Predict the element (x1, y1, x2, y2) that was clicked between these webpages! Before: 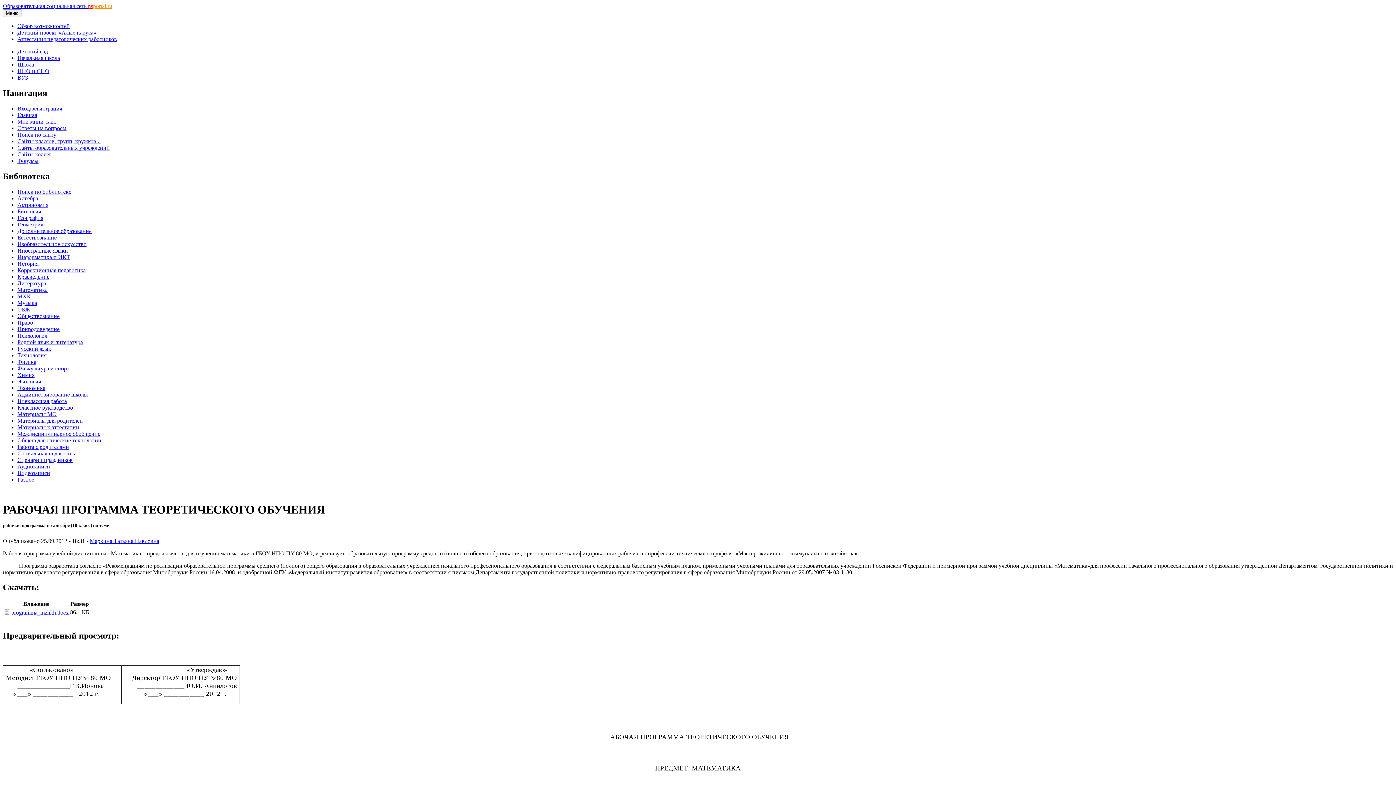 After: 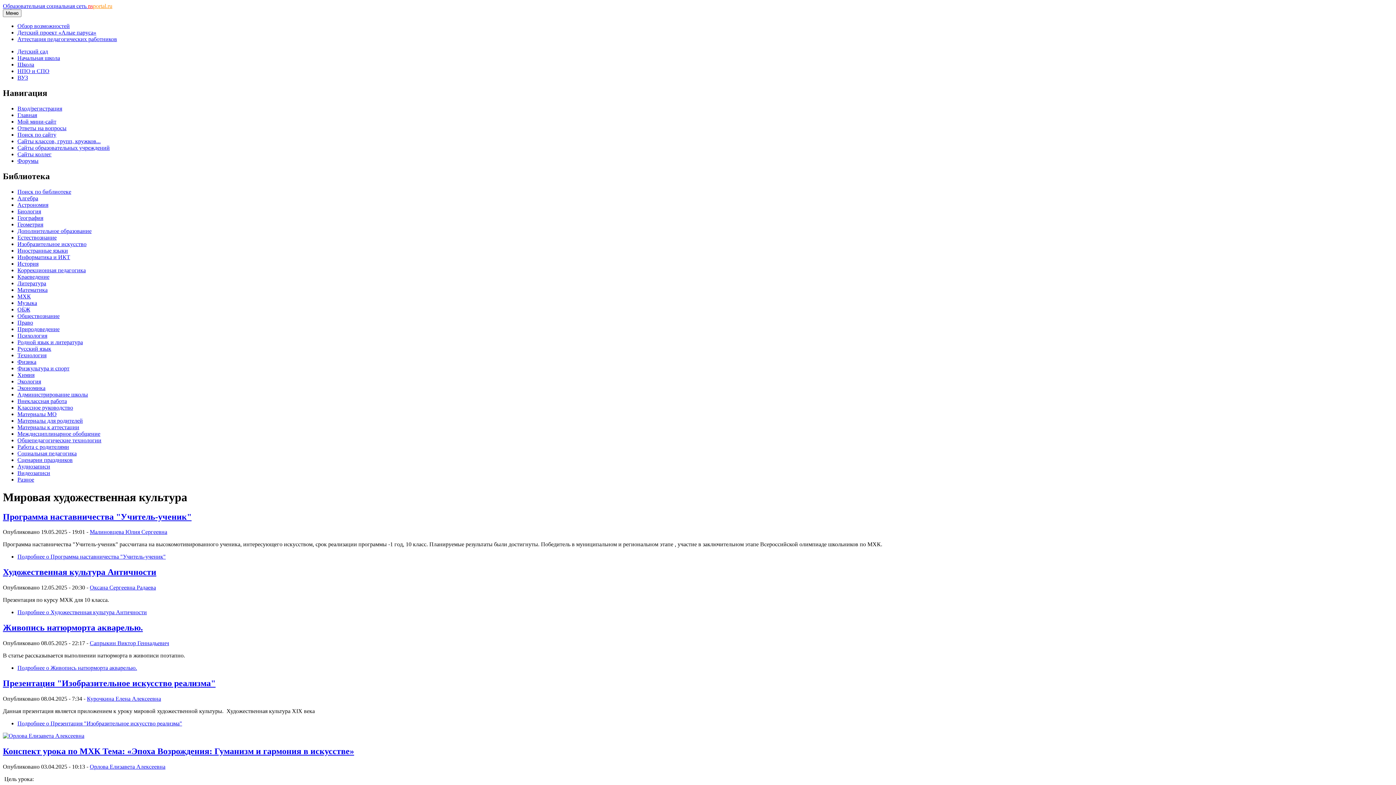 Action: label: МХК bbox: (17, 293, 30, 299)